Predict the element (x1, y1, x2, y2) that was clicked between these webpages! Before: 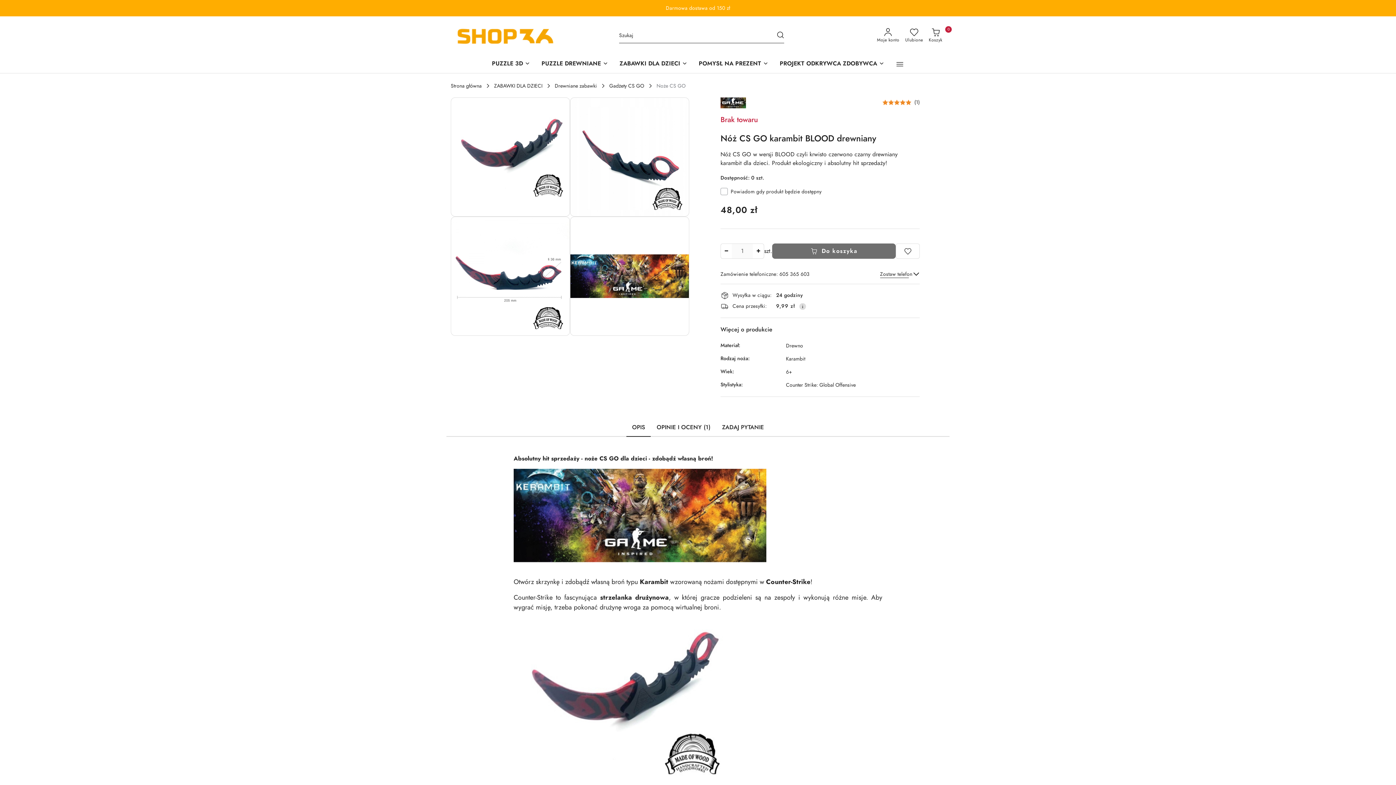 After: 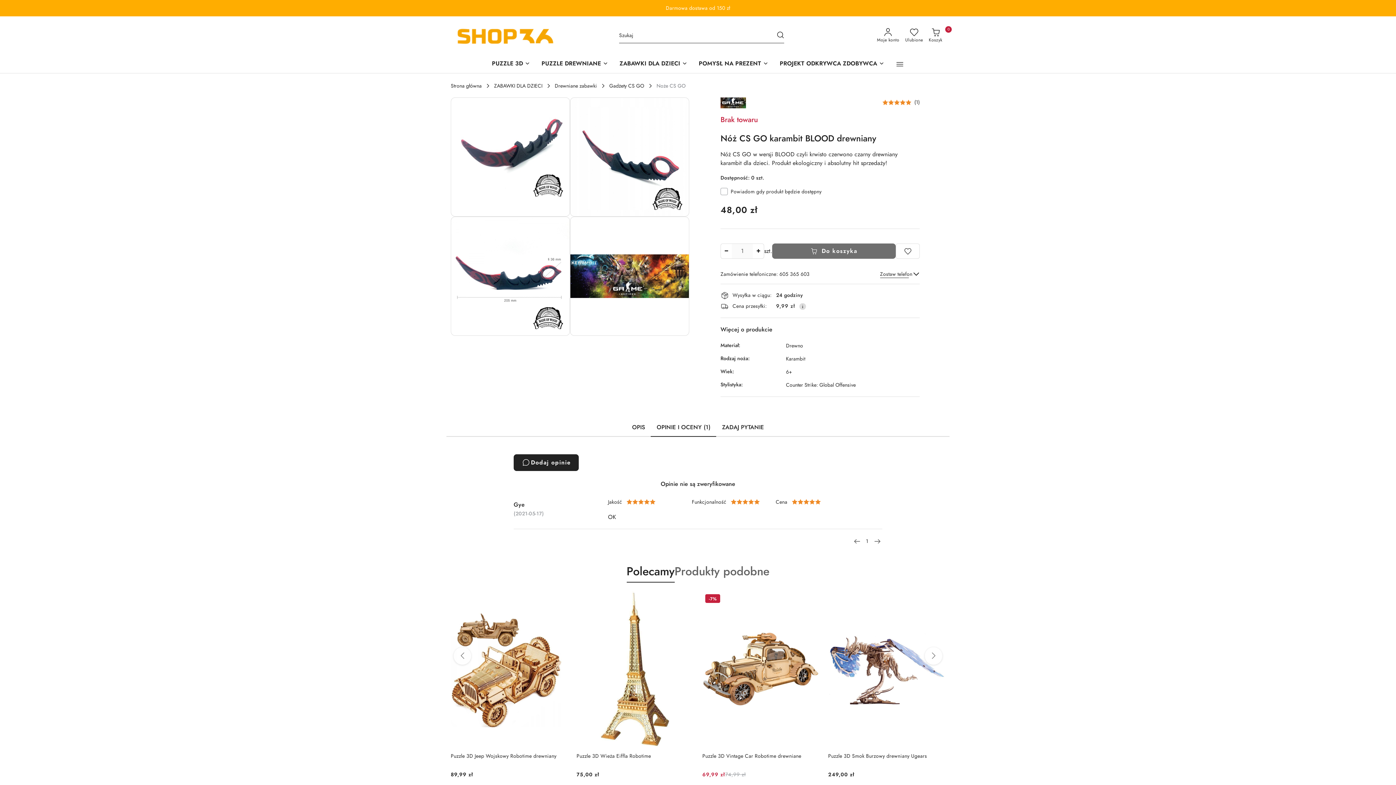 Action: label: OPINIE I OCENY (1) bbox: (651, 420, 716, 437)